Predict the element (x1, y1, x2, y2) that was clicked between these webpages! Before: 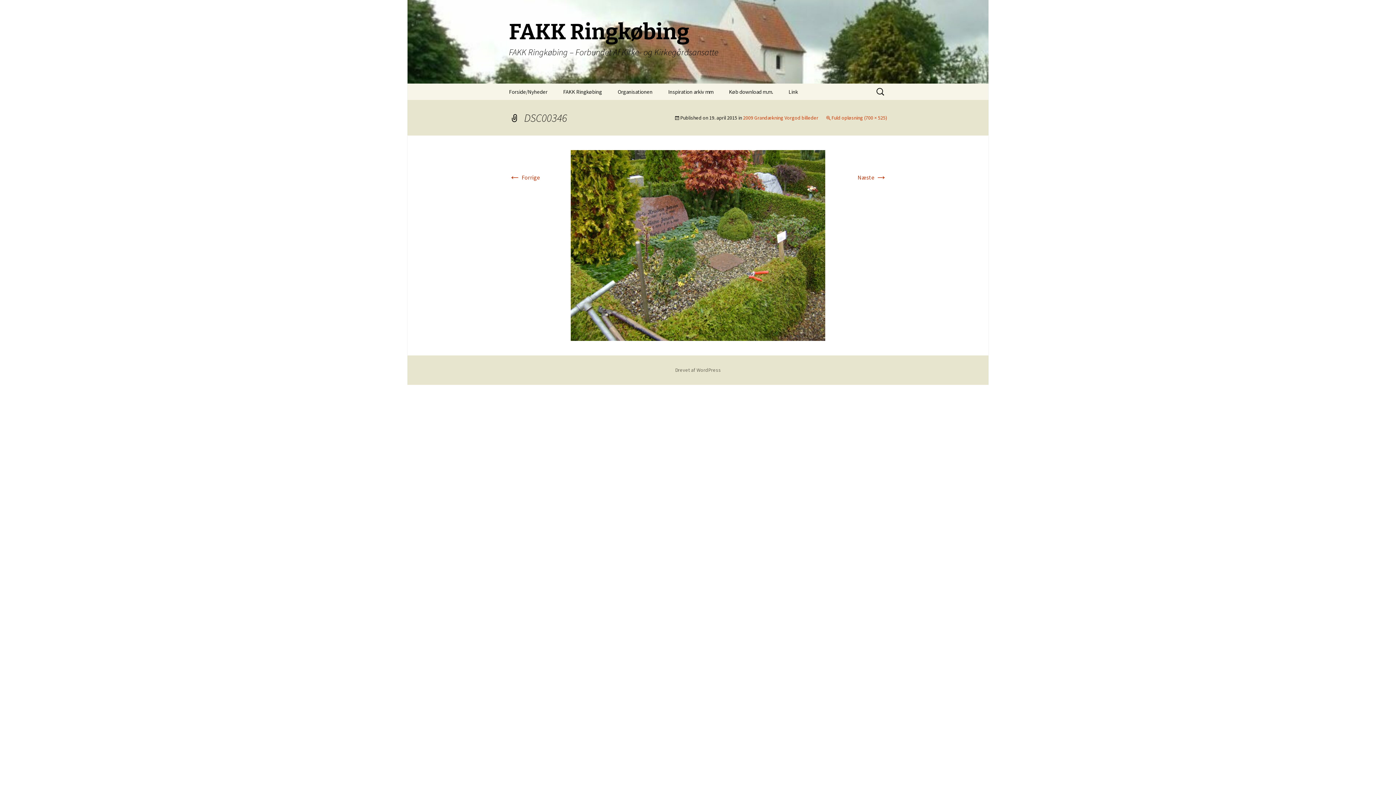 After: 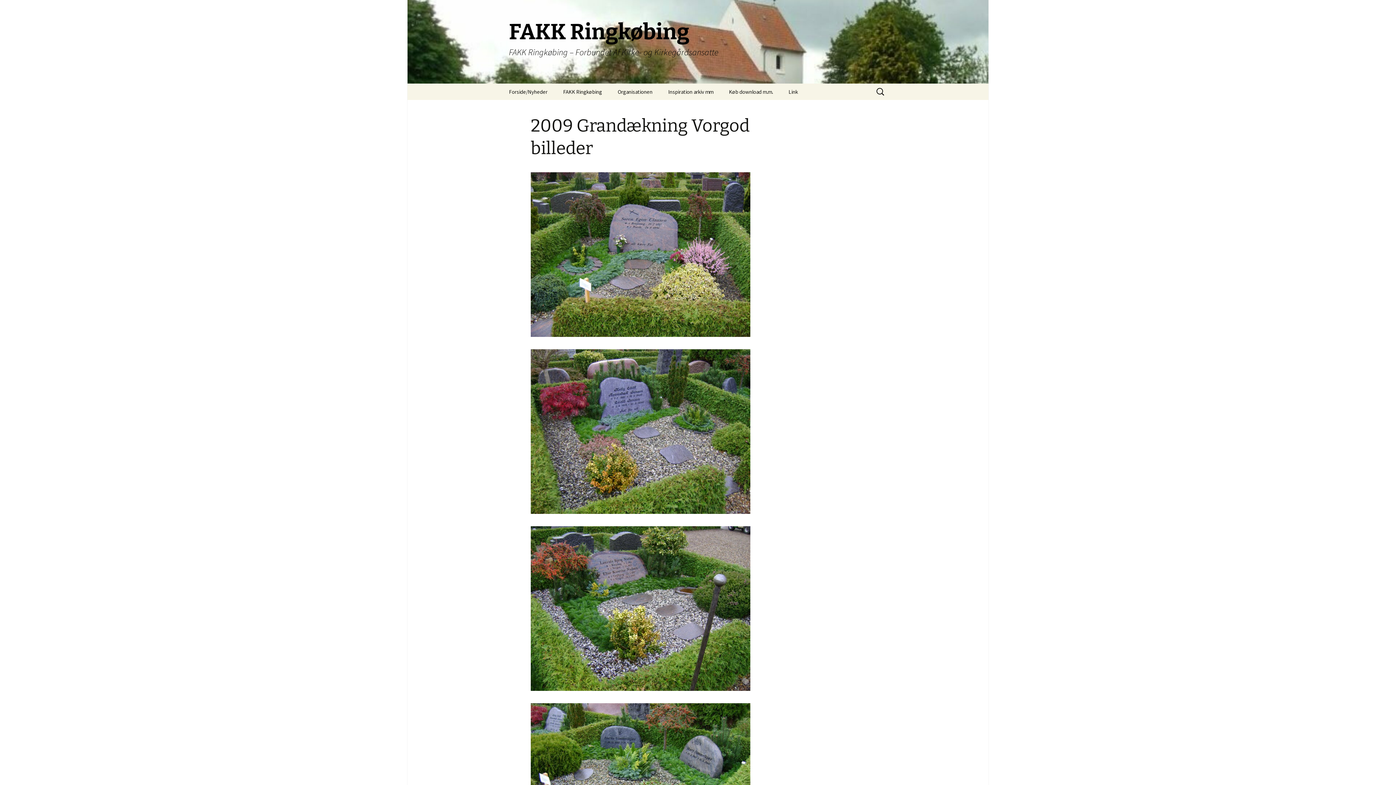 Action: bbox: (743, 114, 818, 121) label: 2009 Grandækning Vorgod billeder